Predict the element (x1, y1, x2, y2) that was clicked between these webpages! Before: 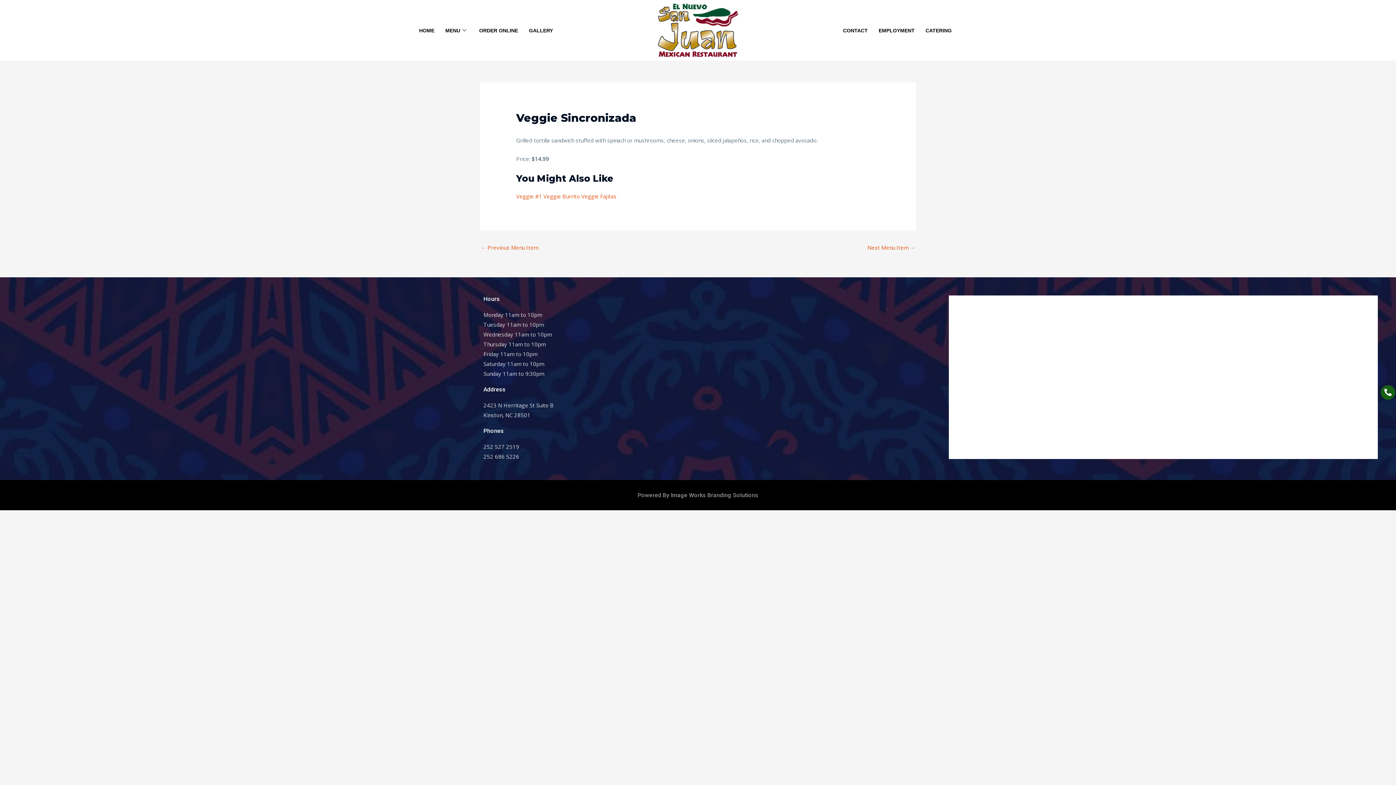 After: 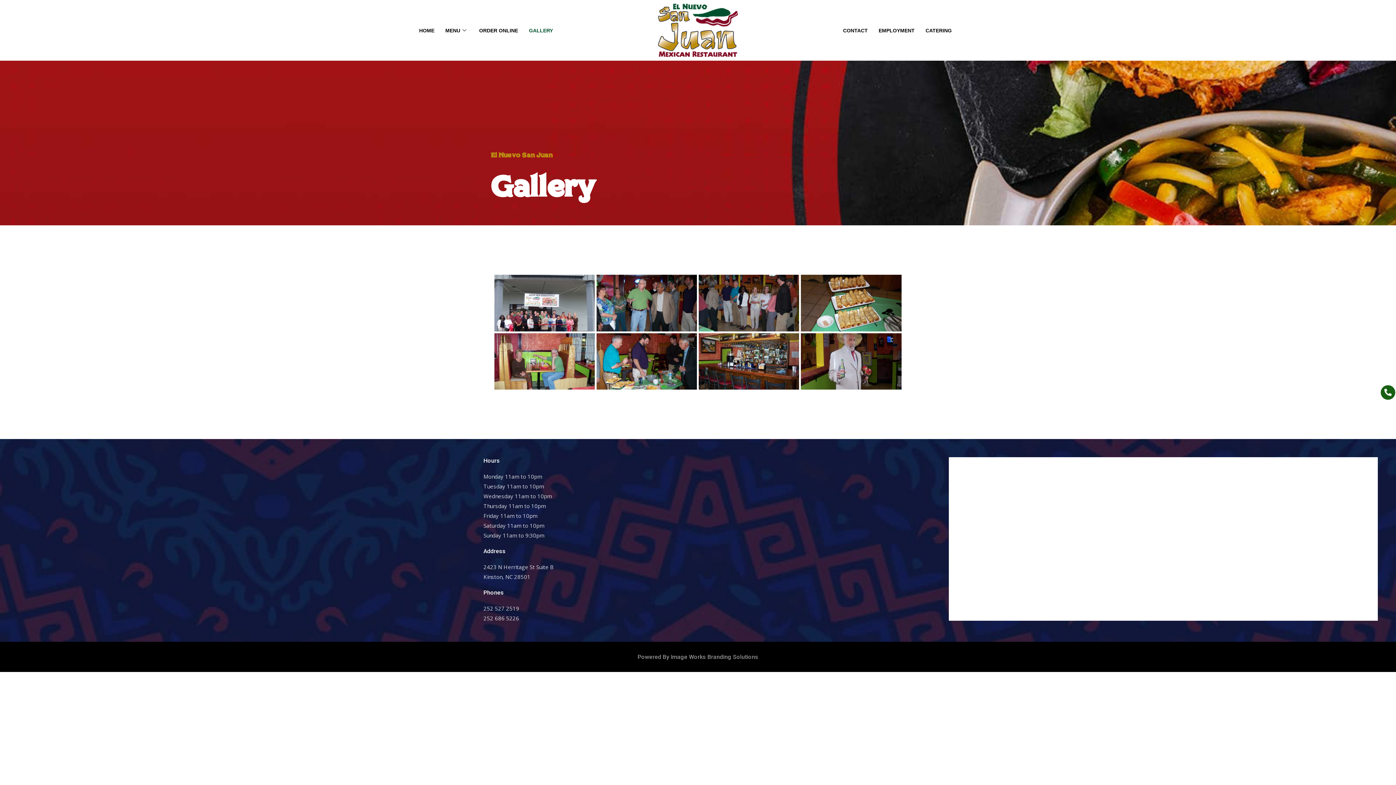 Action: bbox: (523, 15, 558, 44) label: GALLERY